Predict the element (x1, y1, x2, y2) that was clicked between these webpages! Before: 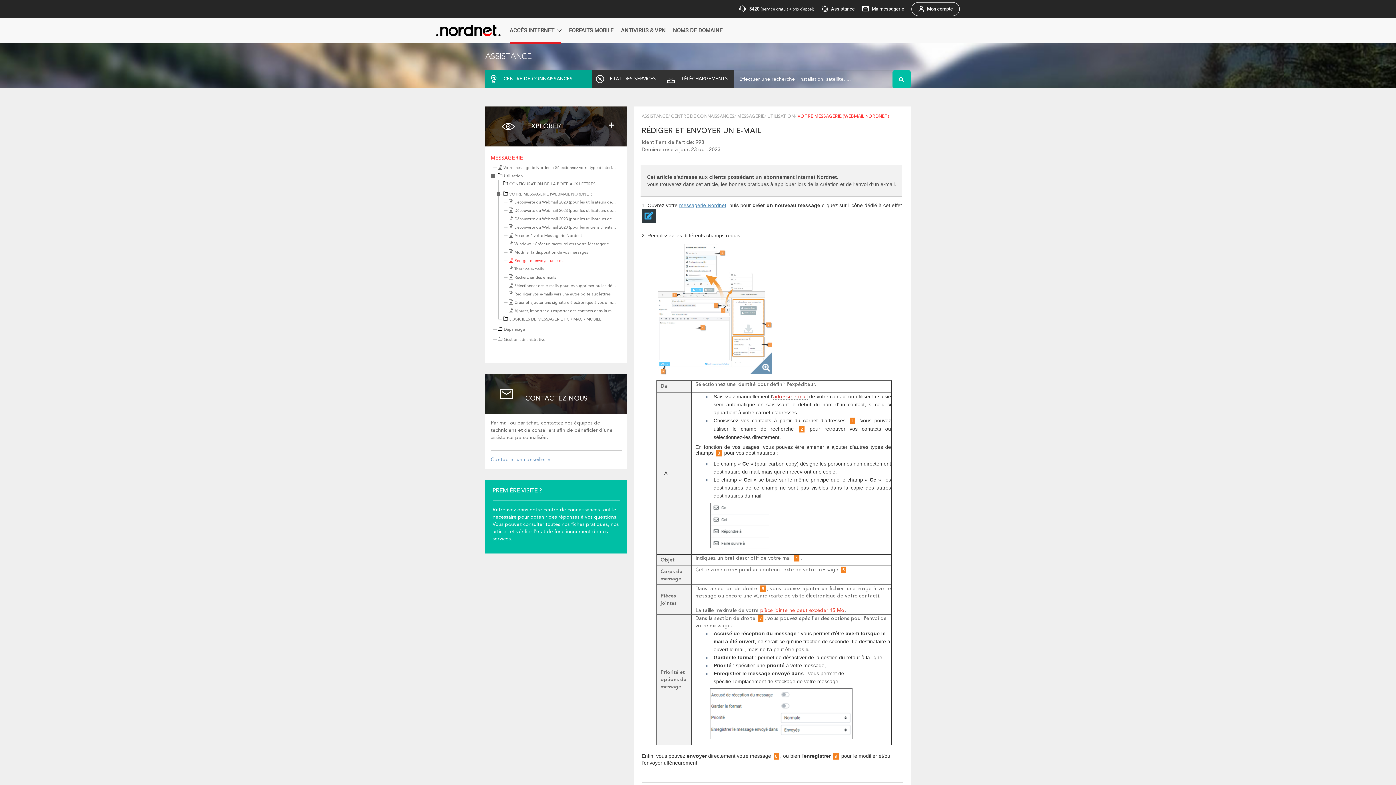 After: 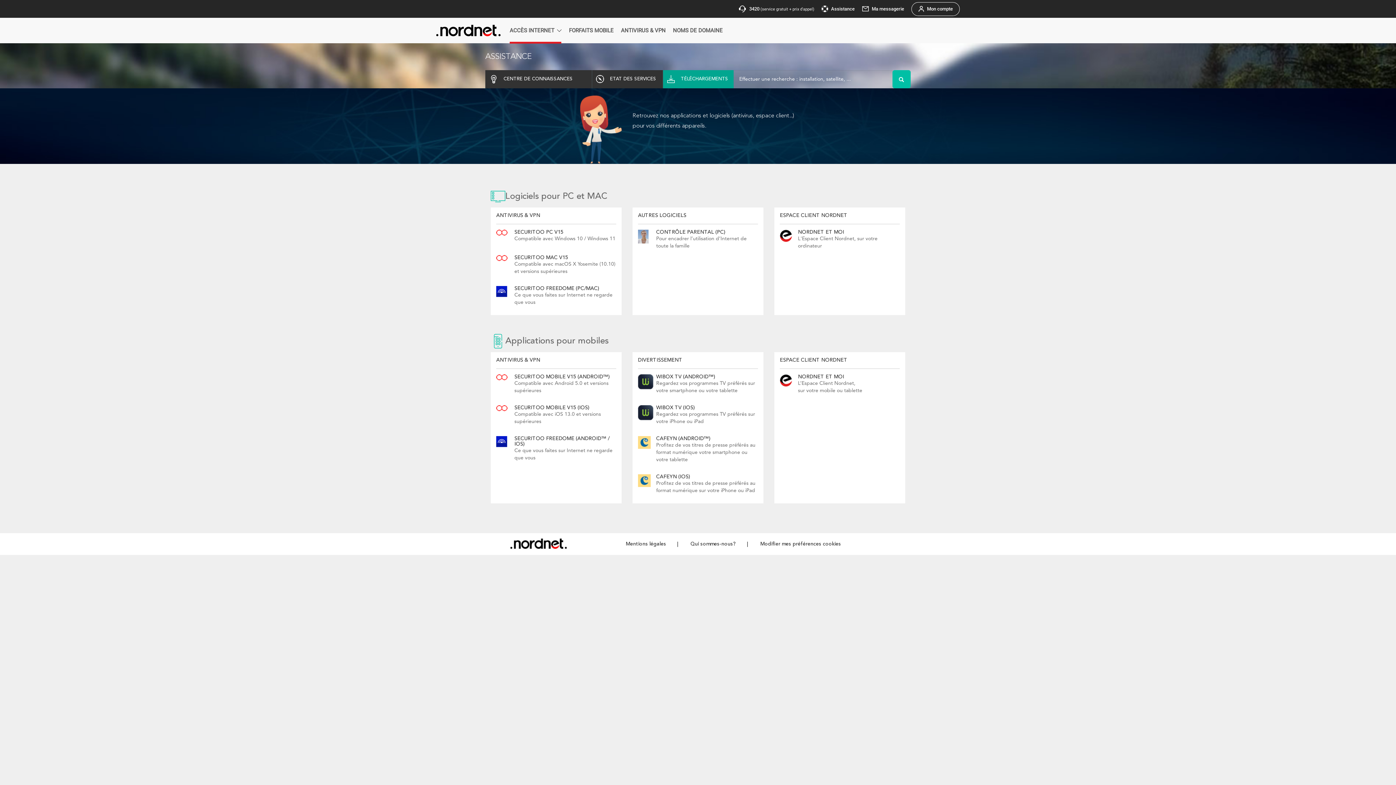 Action: bbox: (662, 70, 733, 88) label:  TÉLÉCHARGEMENTS